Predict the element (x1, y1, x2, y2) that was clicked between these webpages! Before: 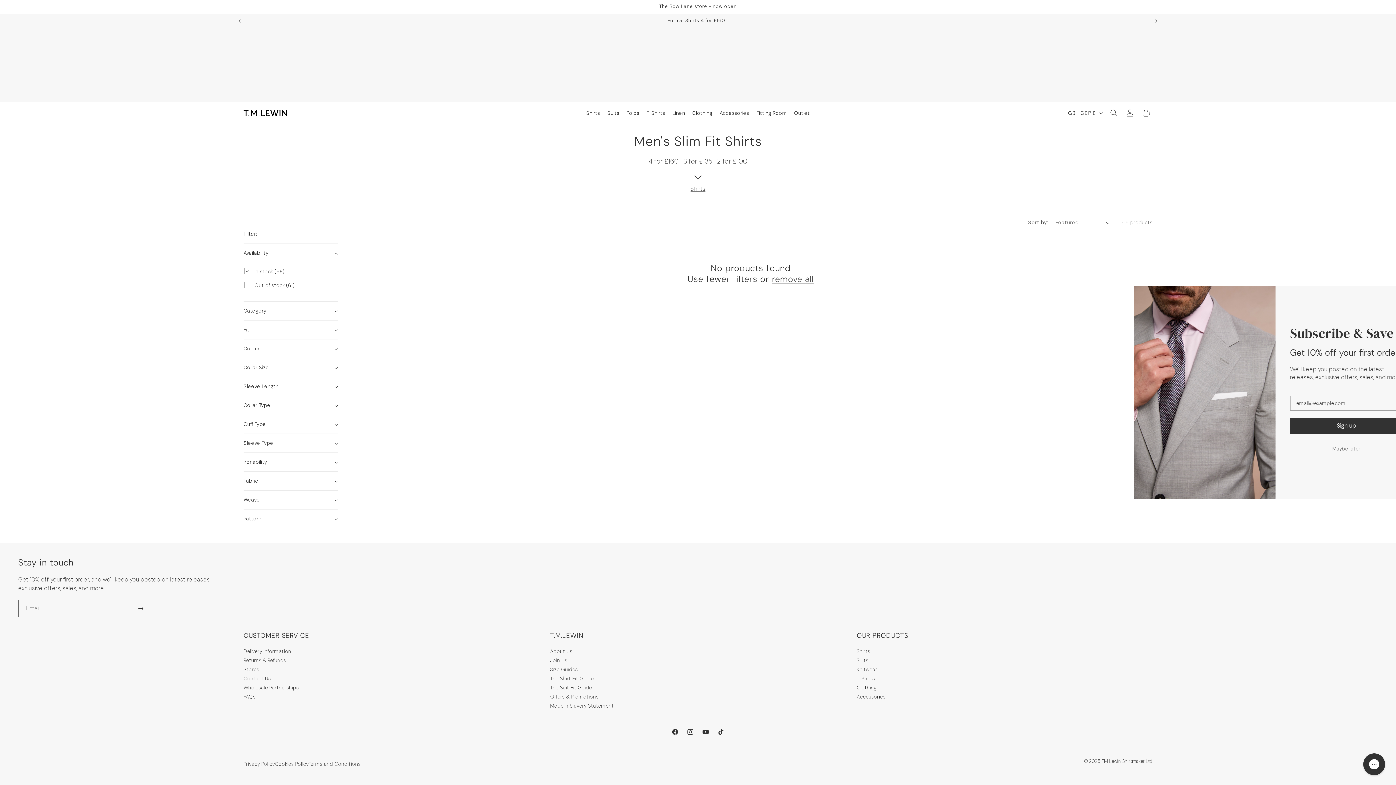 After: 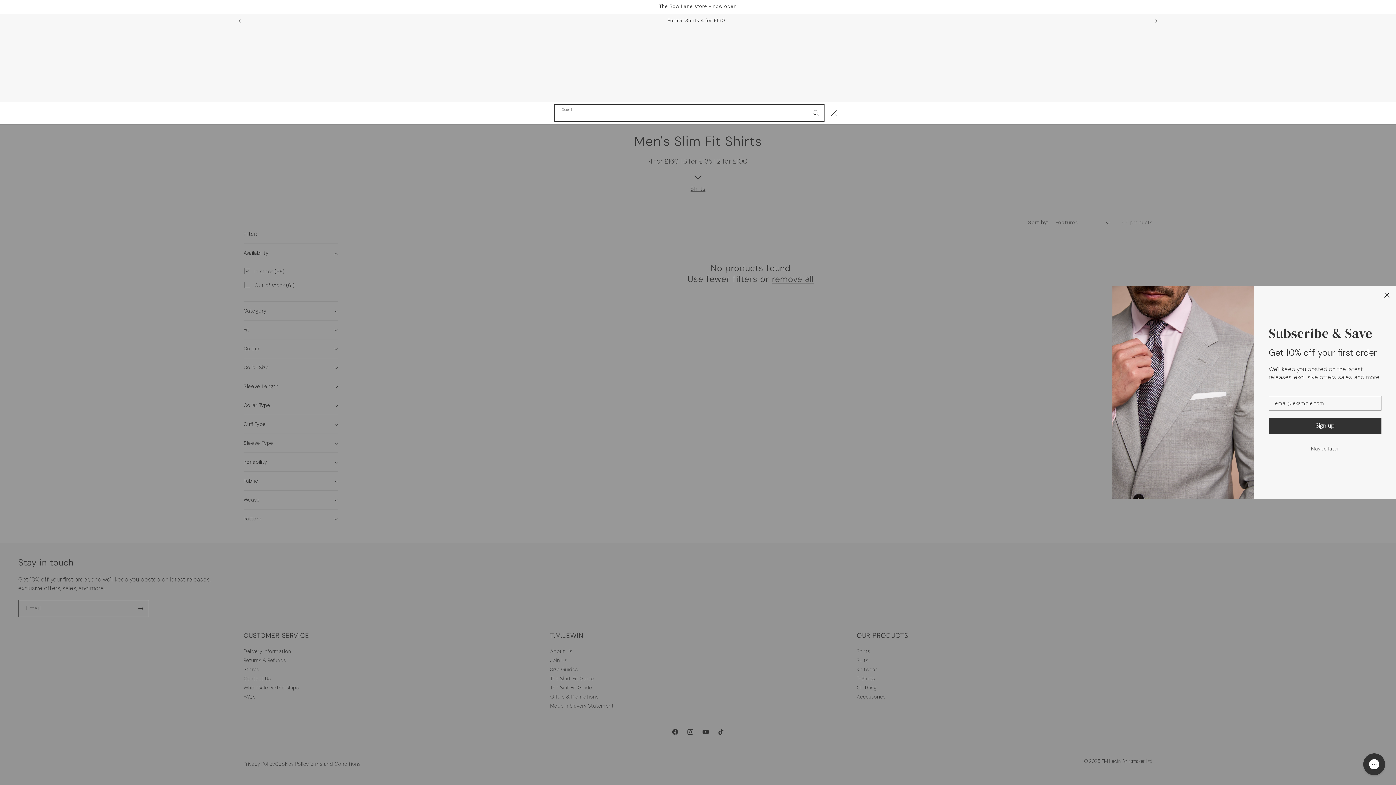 Action: label: Search bbox: (1106, 105, 1122, 121)